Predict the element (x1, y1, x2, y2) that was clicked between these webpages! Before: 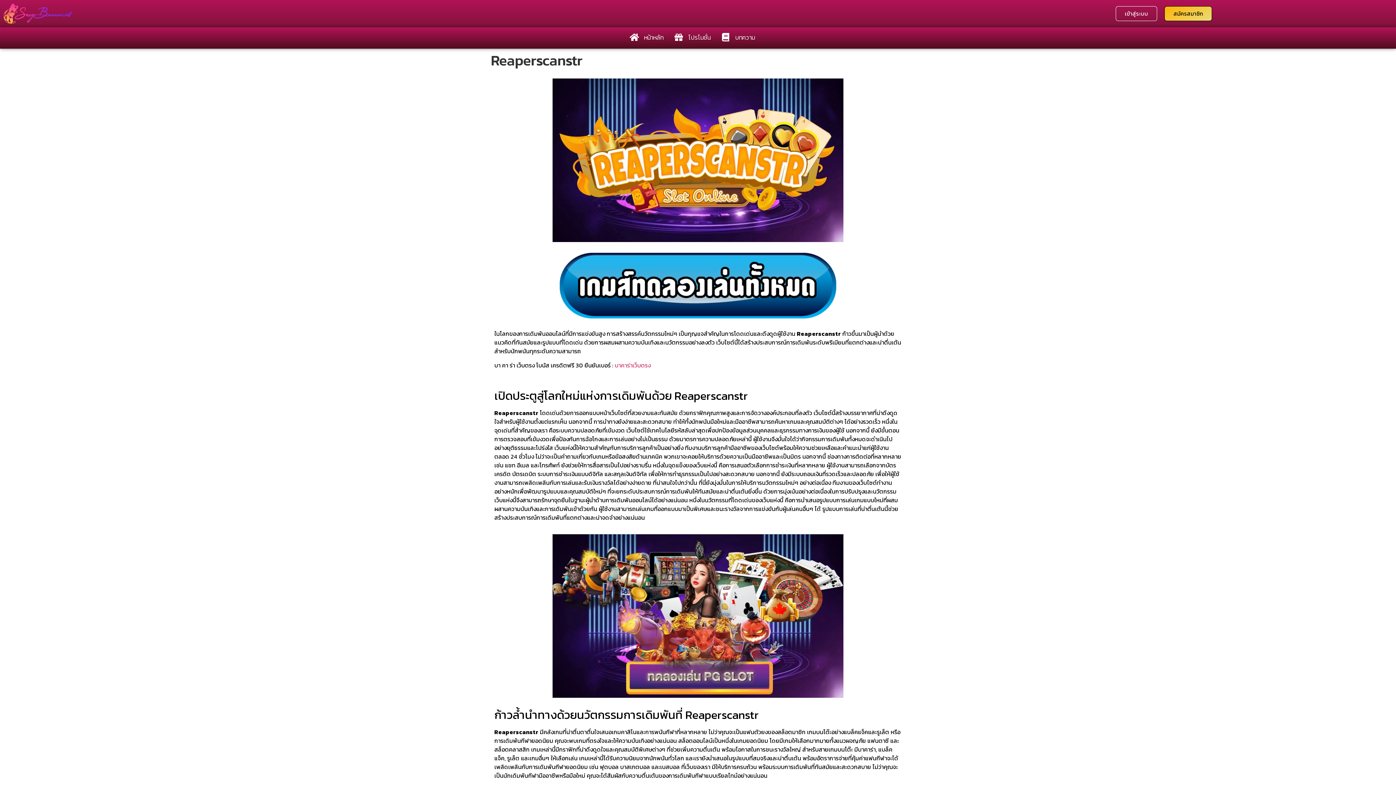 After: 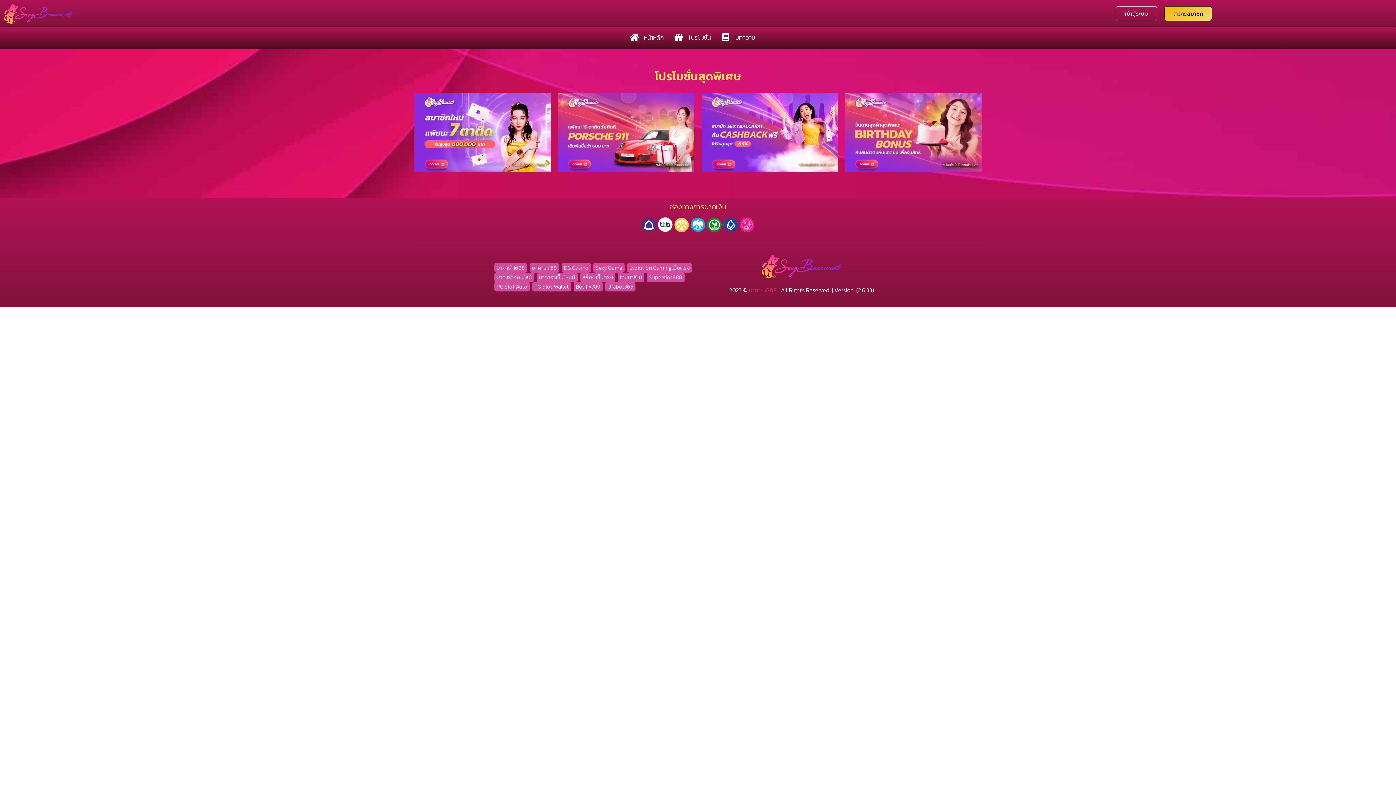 Action: label: โปรโมชั่น bbox: (688, 32, 710, 42)